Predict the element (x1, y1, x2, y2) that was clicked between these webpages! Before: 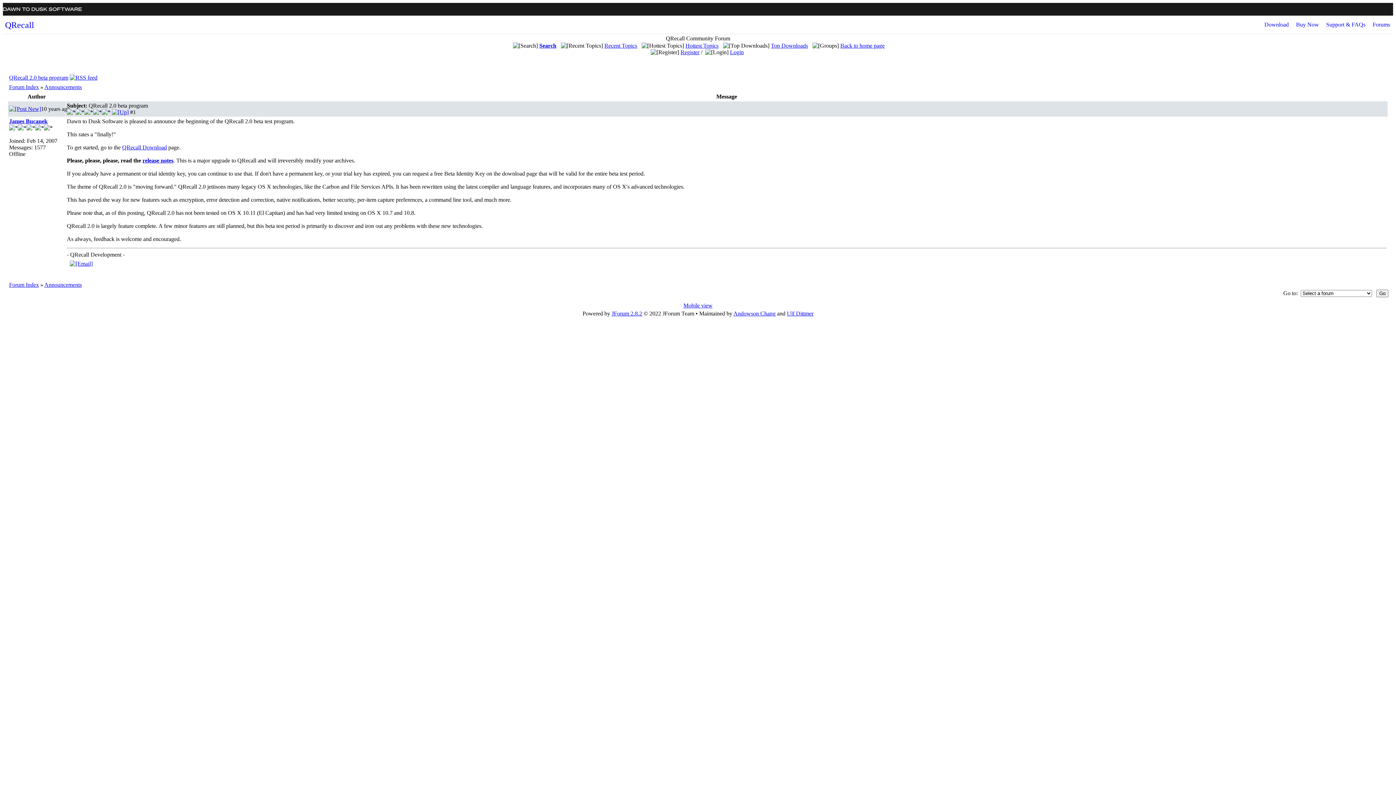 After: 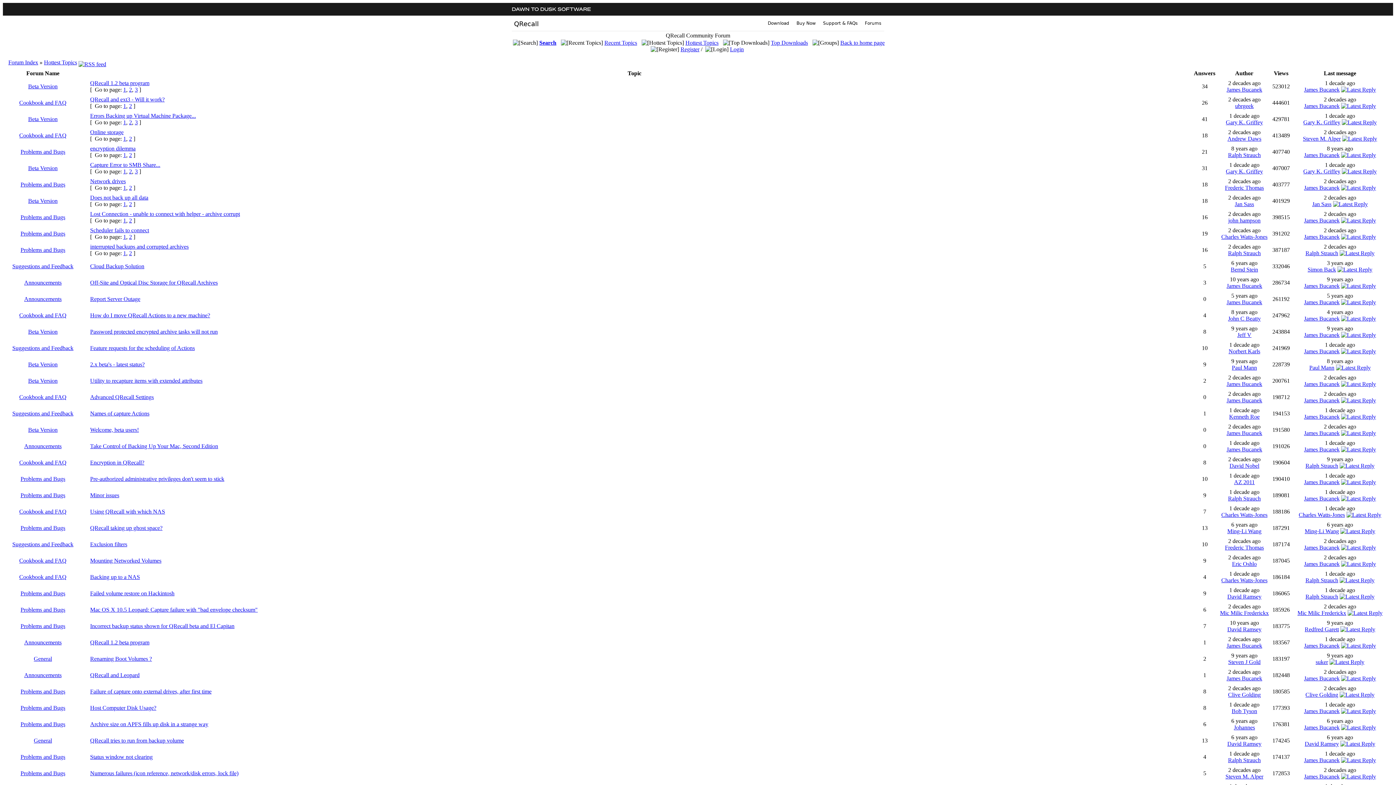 Action: label: Hottest Topics bbox: (685, 42, 718, 48)